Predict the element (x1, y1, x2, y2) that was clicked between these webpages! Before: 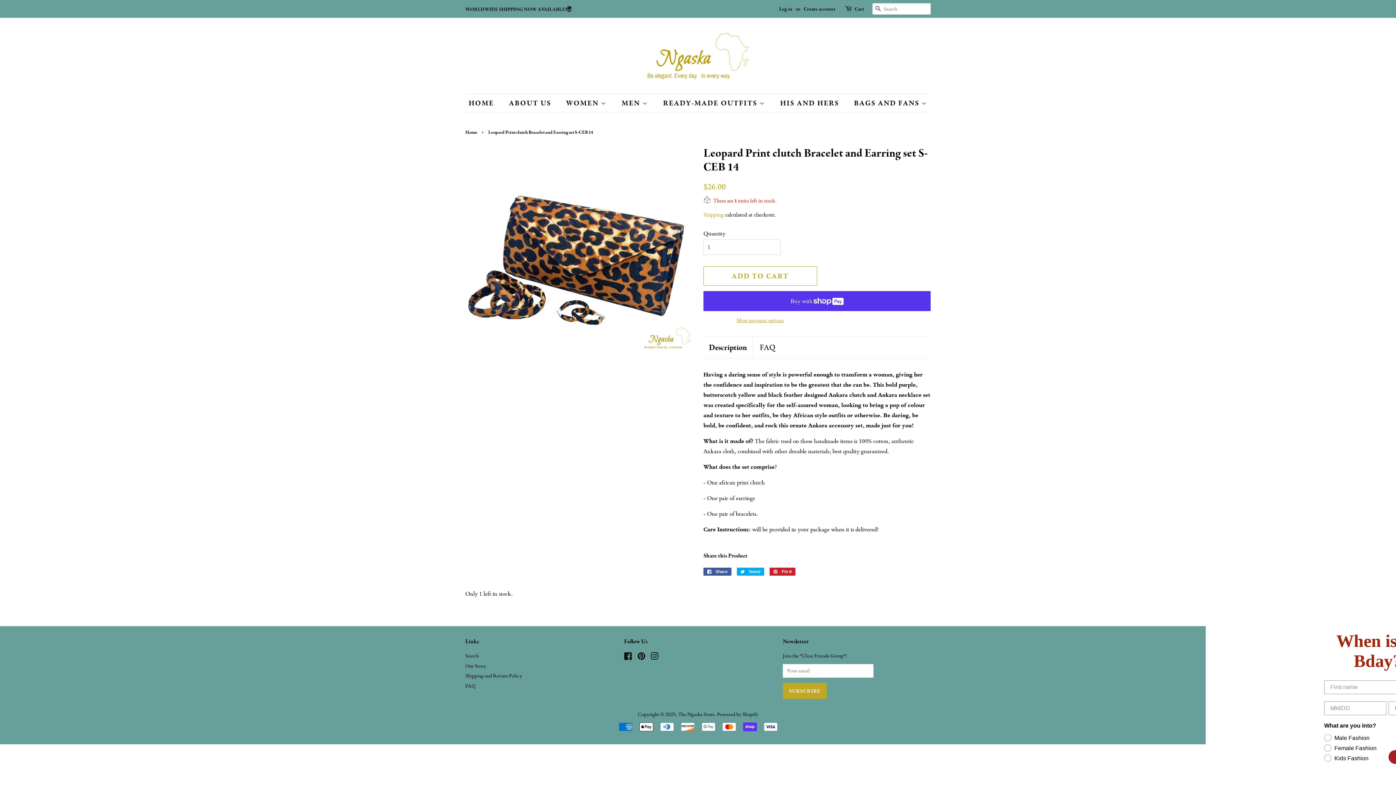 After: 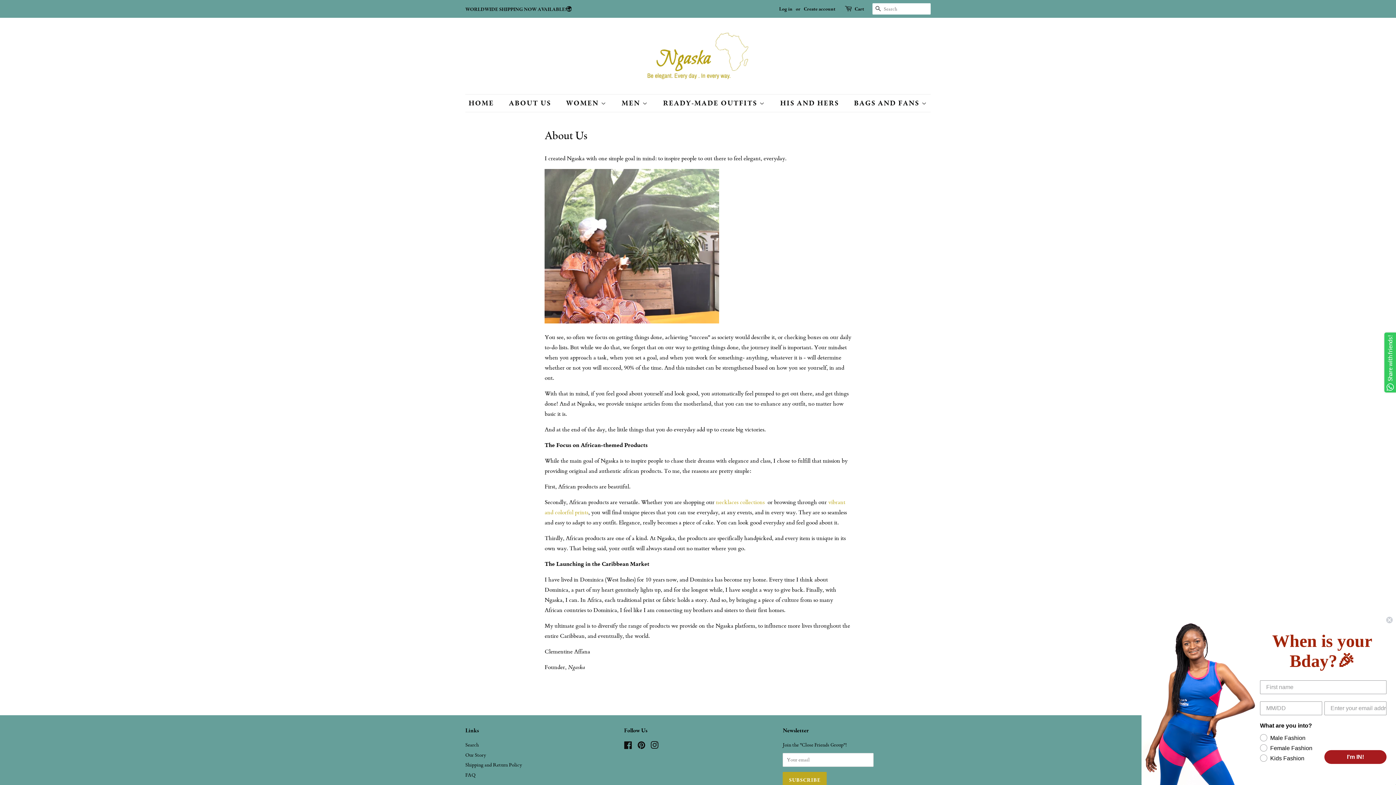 Action: label: Our Story bbox: (465, 663, 486, 669)